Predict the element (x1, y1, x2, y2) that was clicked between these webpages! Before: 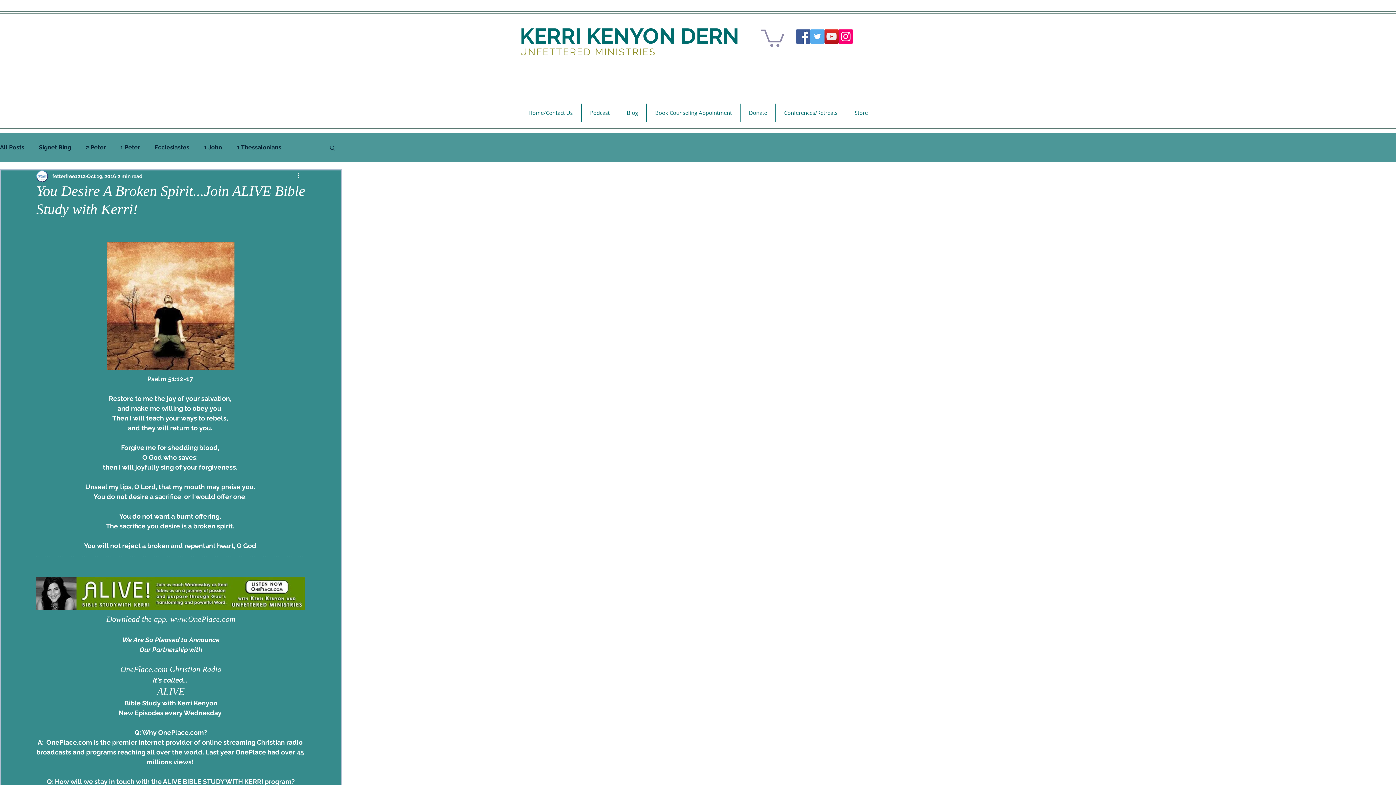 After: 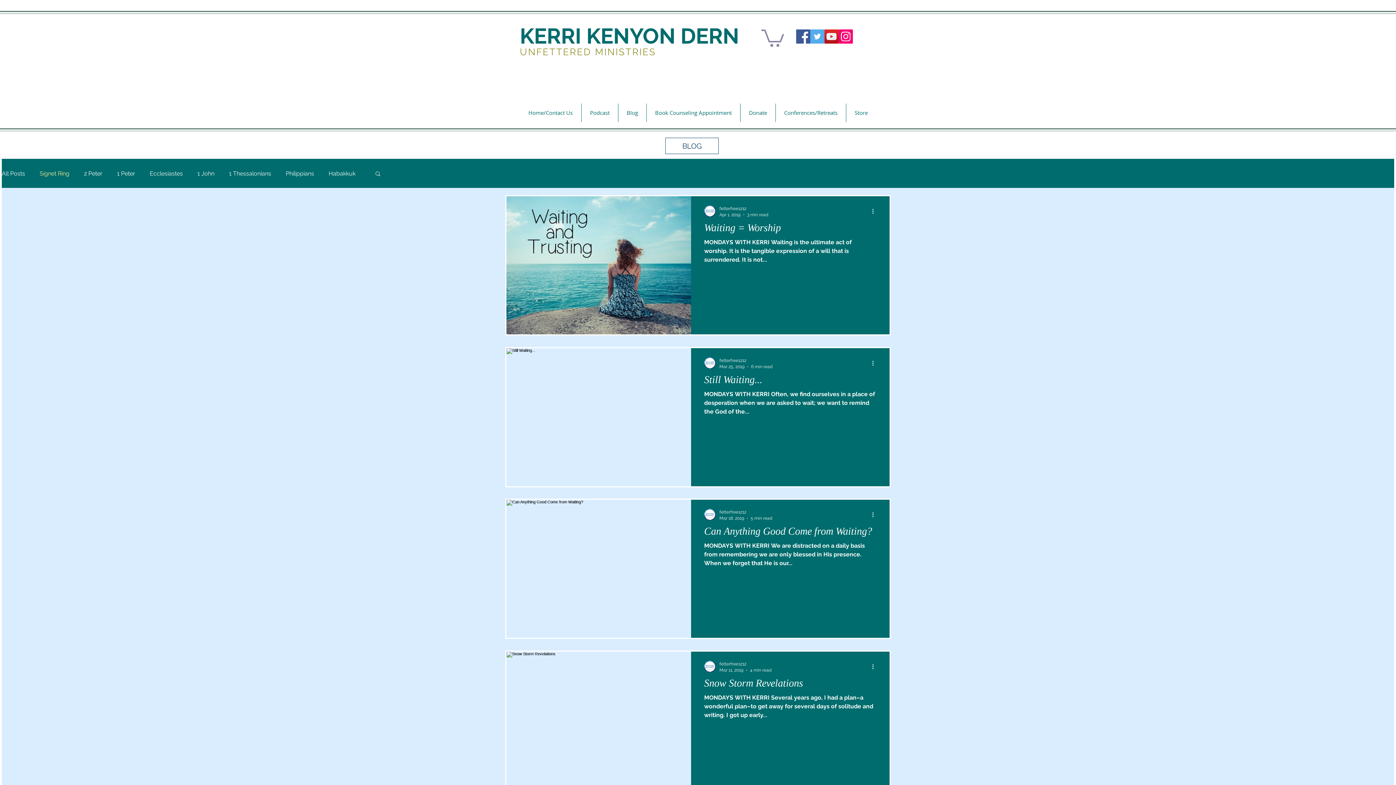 Action: bbox: (38, 144, 71, 151) label: Signet Ring